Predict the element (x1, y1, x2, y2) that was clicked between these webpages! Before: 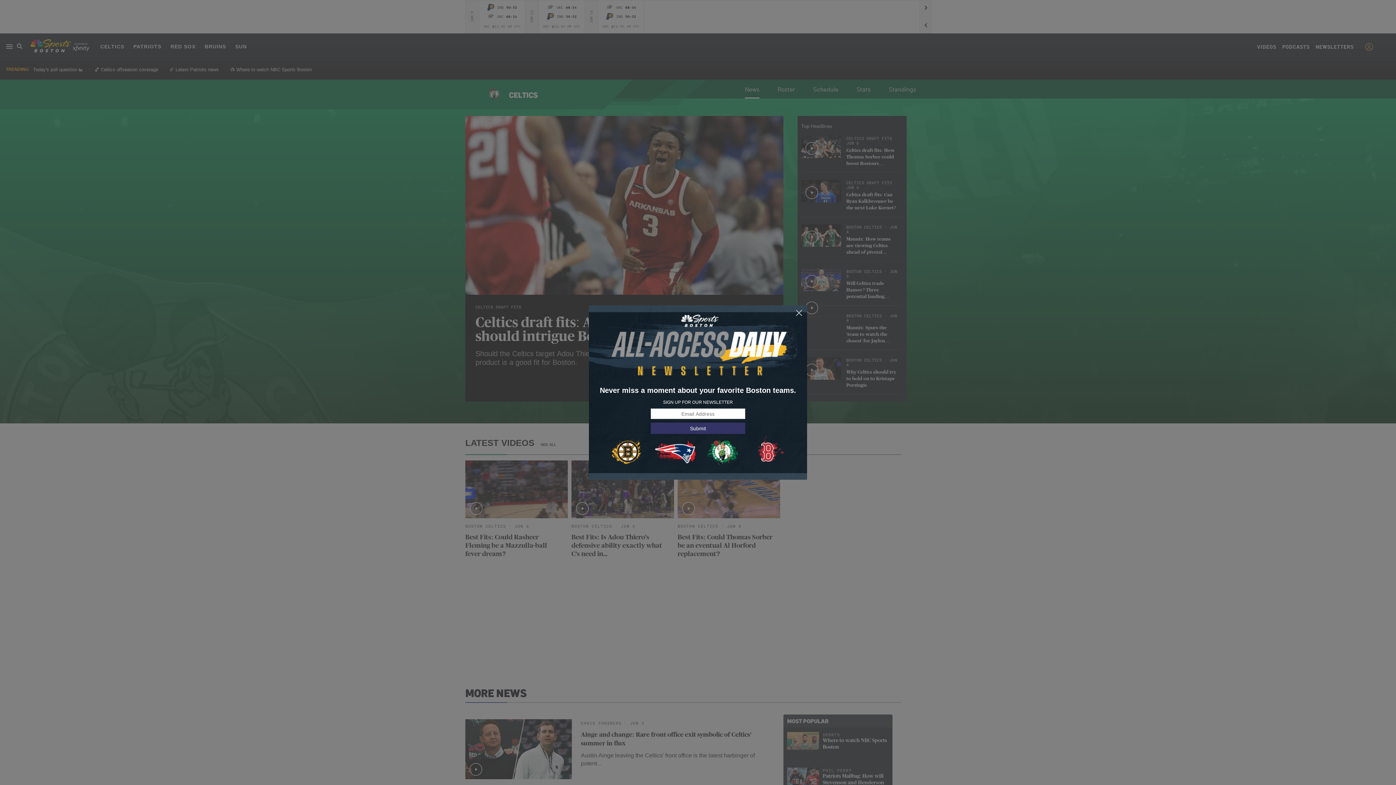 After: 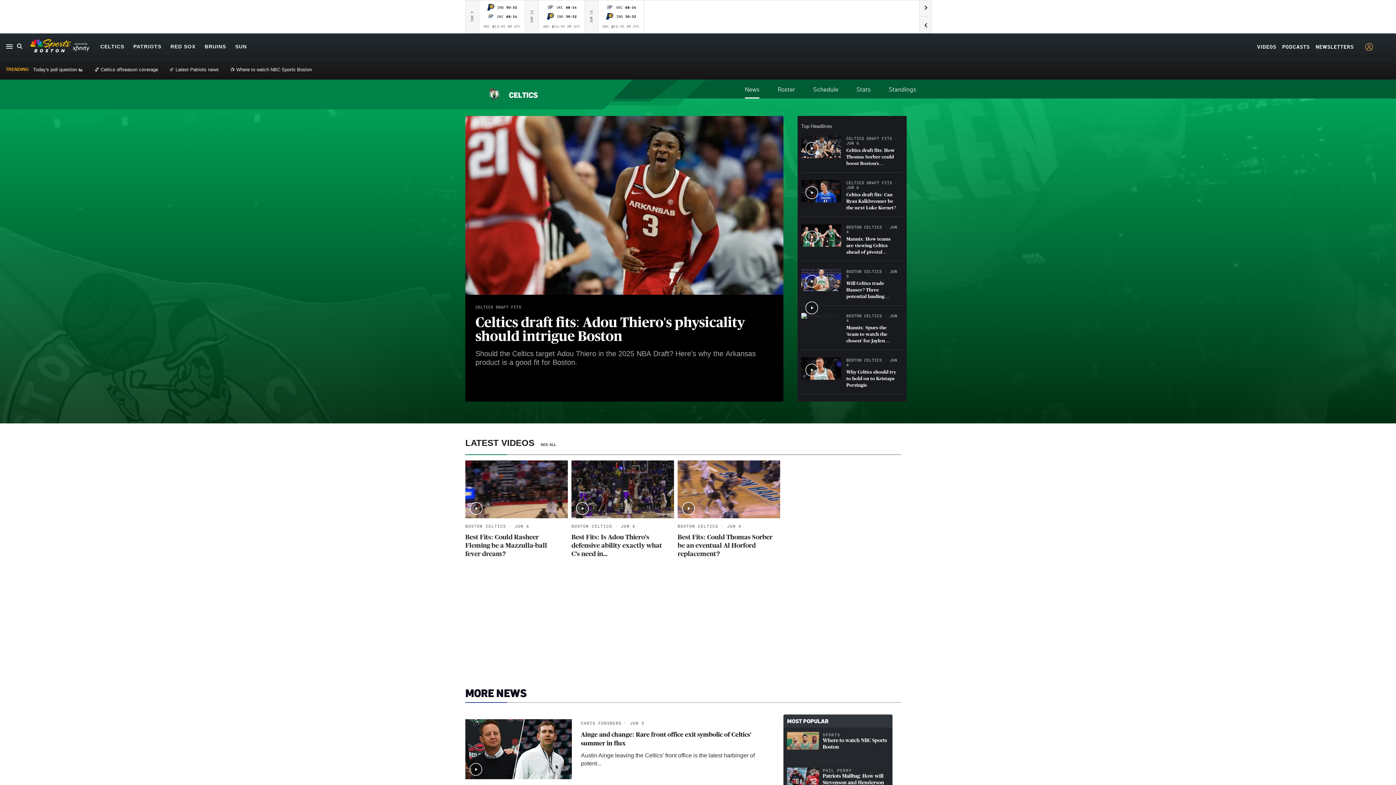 Action: bbox: (795, 309, 803, 317)